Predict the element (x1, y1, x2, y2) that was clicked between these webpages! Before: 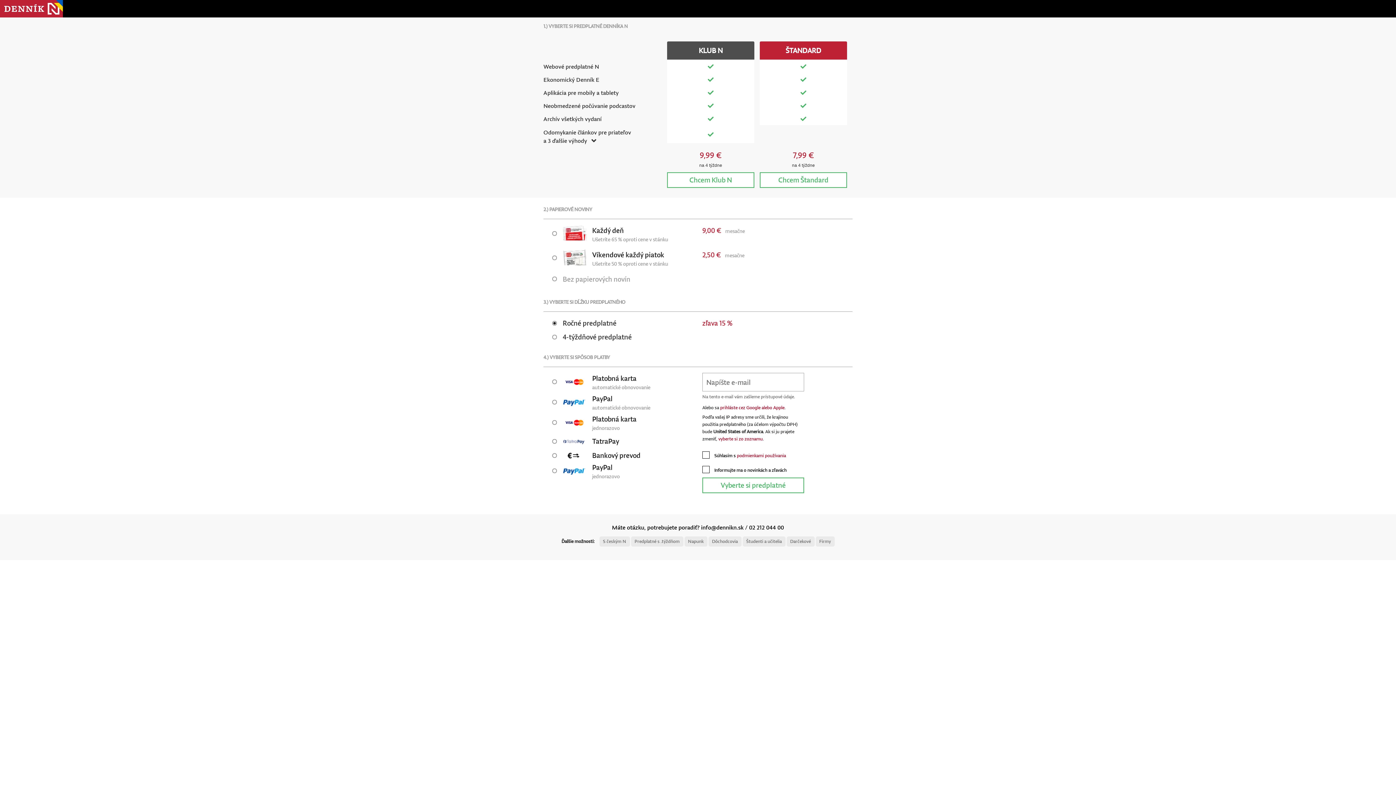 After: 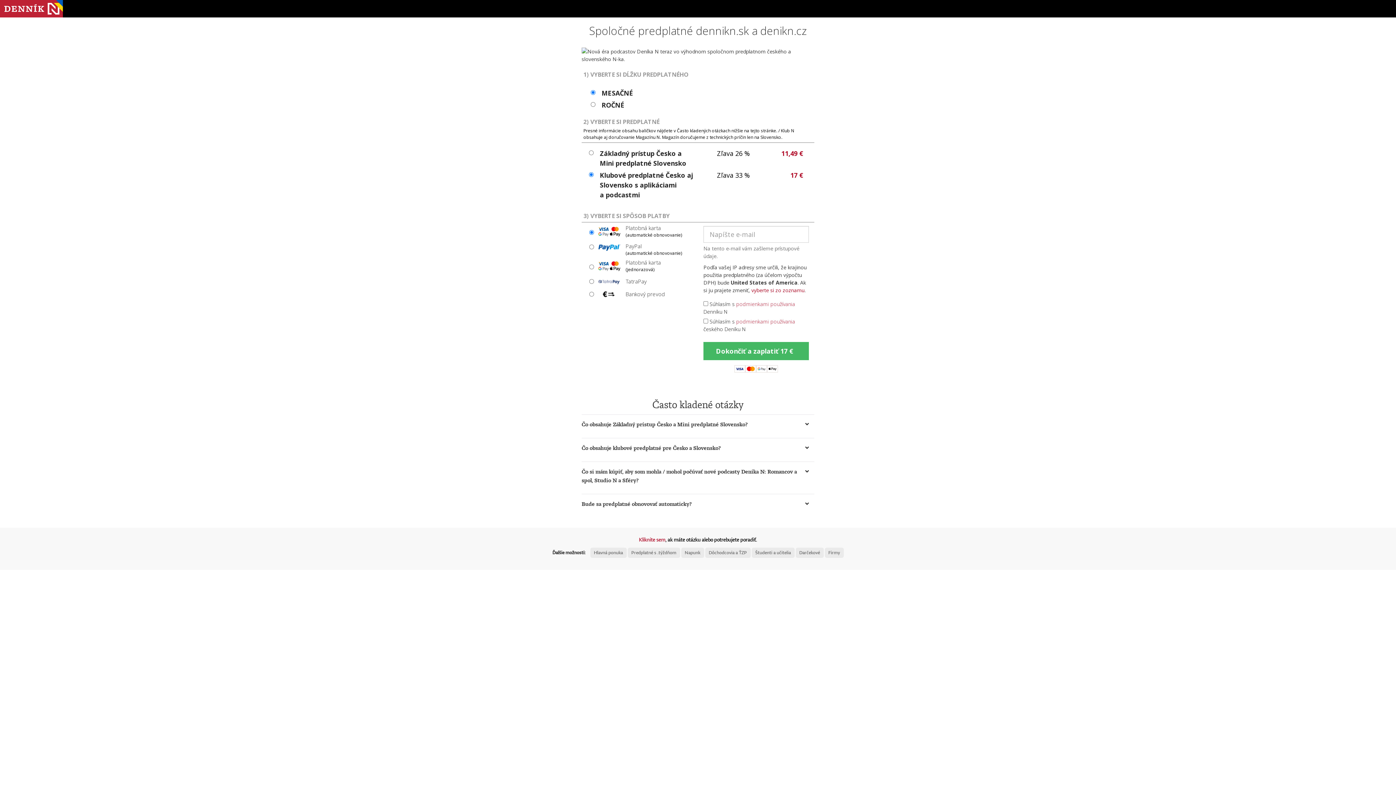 Action: label: S českým N bbox: (599, 536, 630, 547)